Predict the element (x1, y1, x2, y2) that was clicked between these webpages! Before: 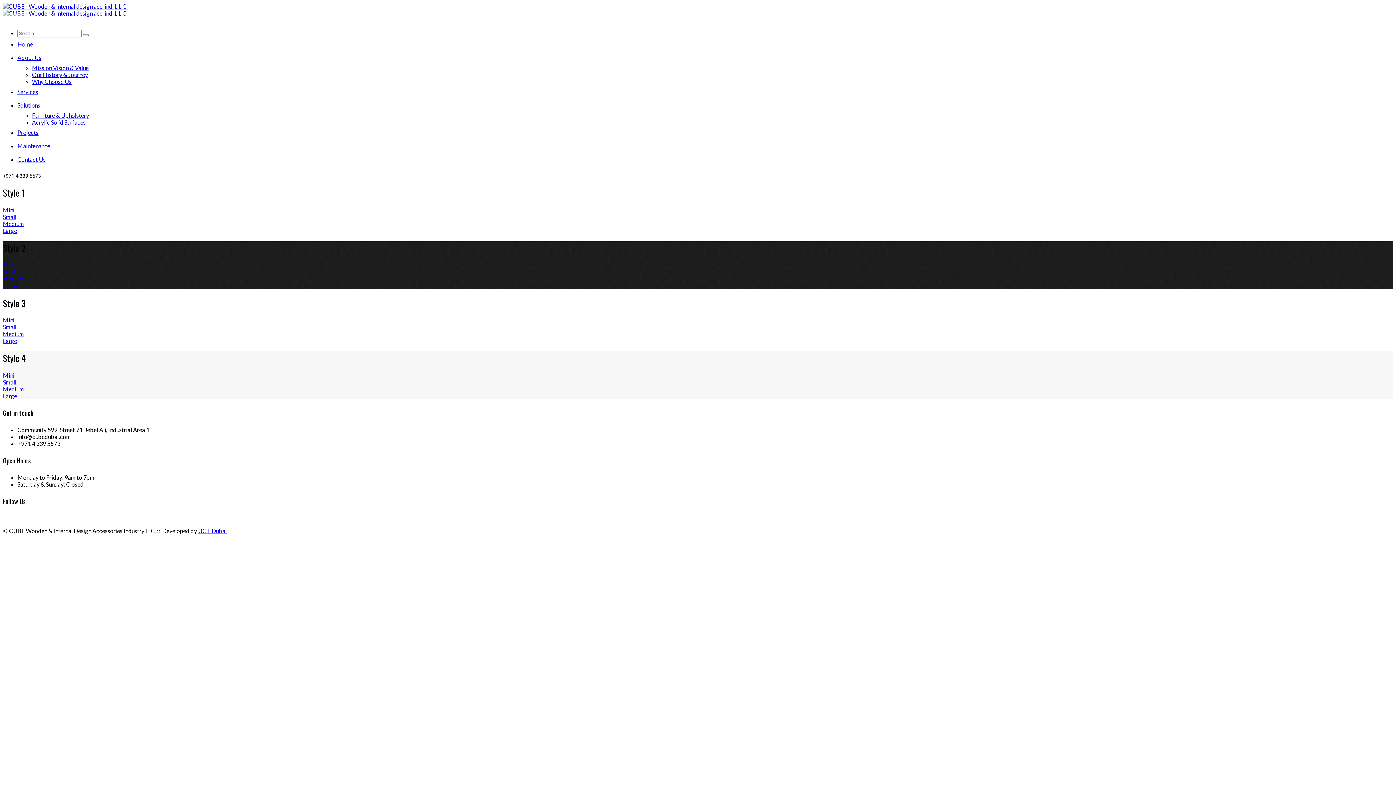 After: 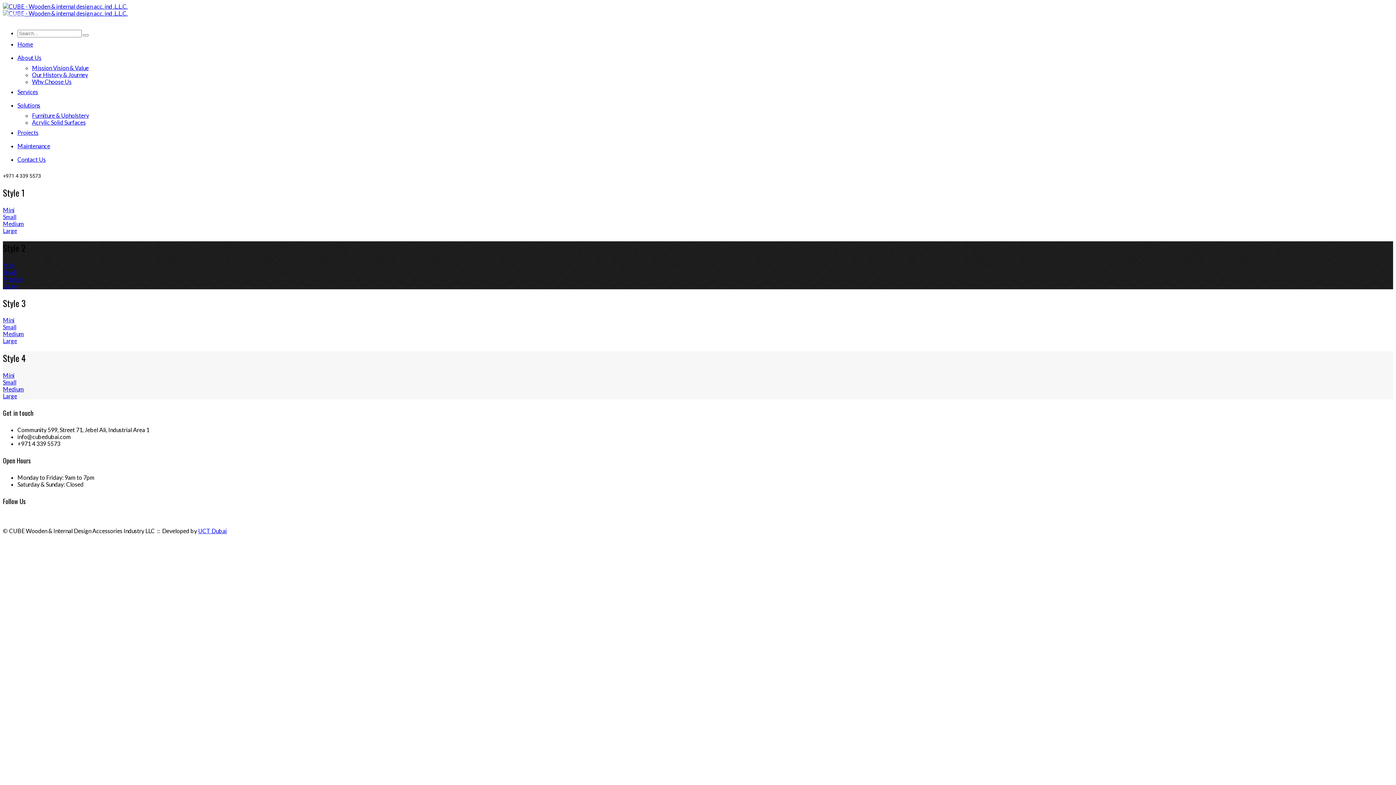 Action: bbox: (2, 385, 24, 392) label: Medium